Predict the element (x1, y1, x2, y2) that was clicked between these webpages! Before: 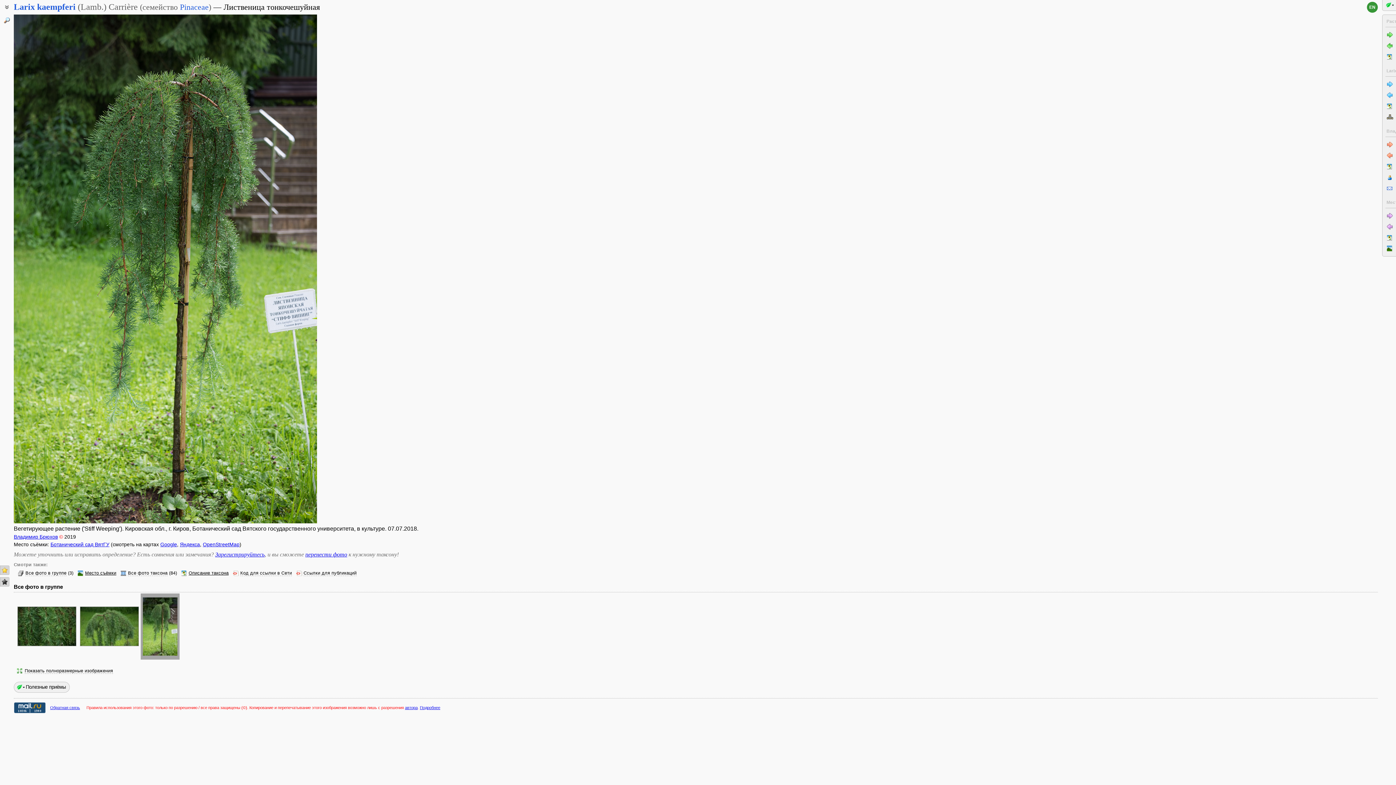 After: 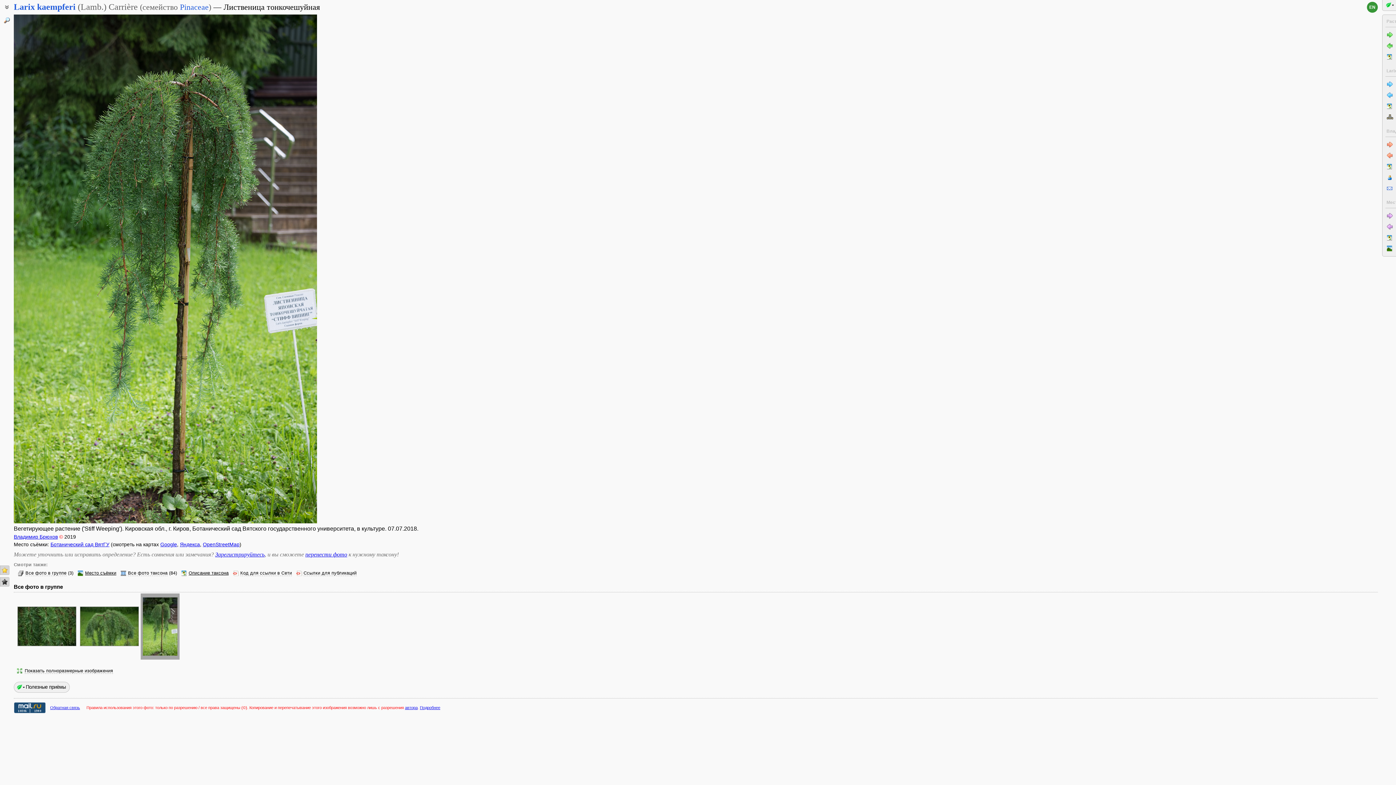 Action: bbox: (420, 705, 440, 710) label: Подробнее